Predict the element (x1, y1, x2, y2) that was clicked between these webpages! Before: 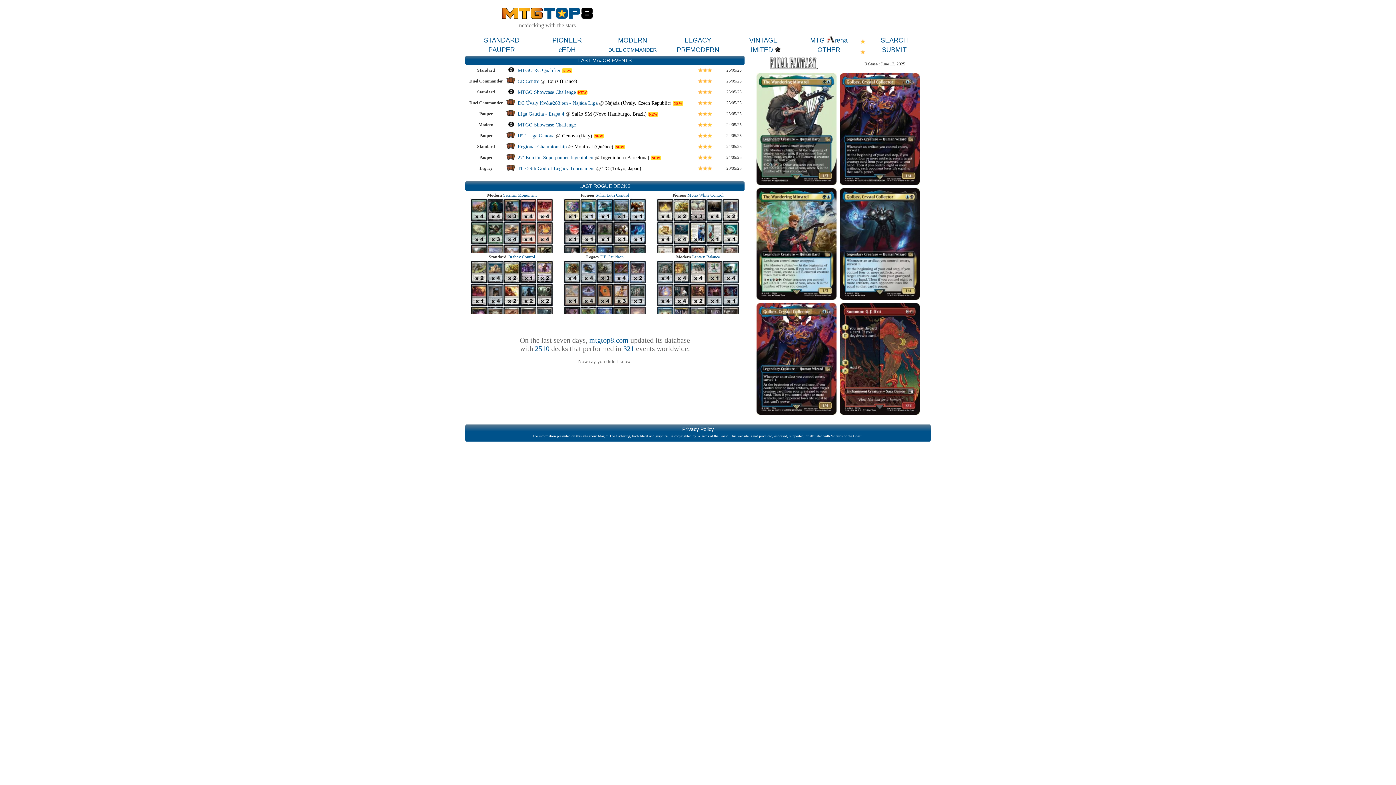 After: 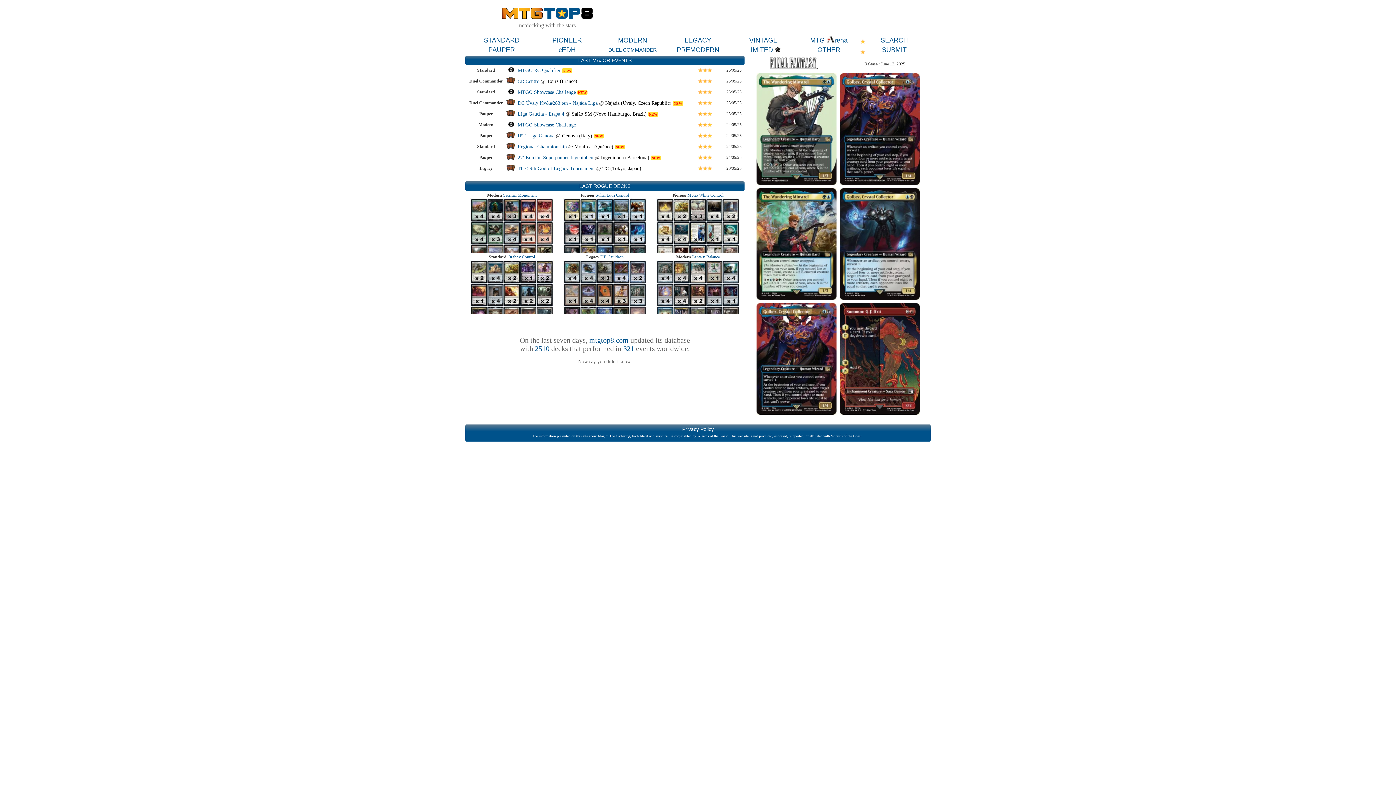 Action: bbox: (839, 73, 919, 185)